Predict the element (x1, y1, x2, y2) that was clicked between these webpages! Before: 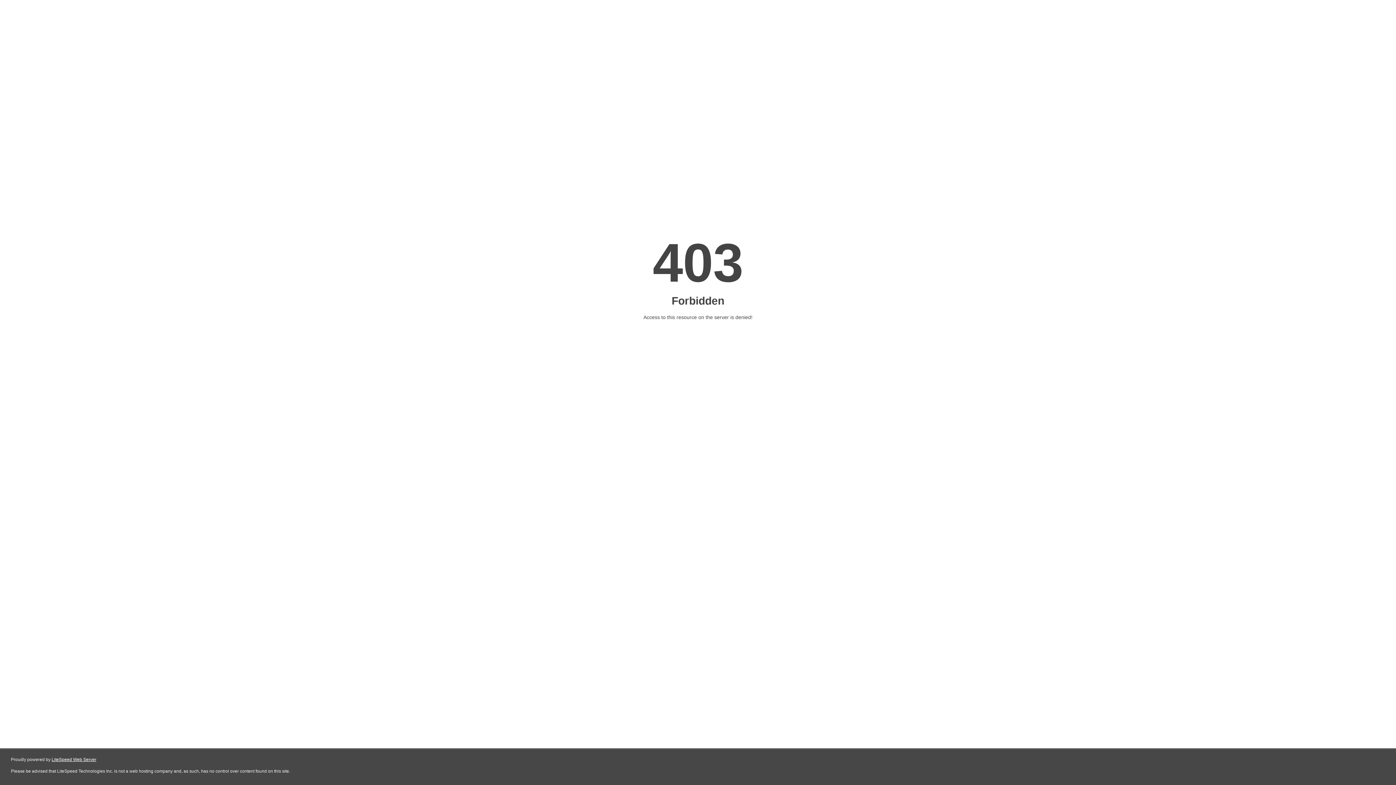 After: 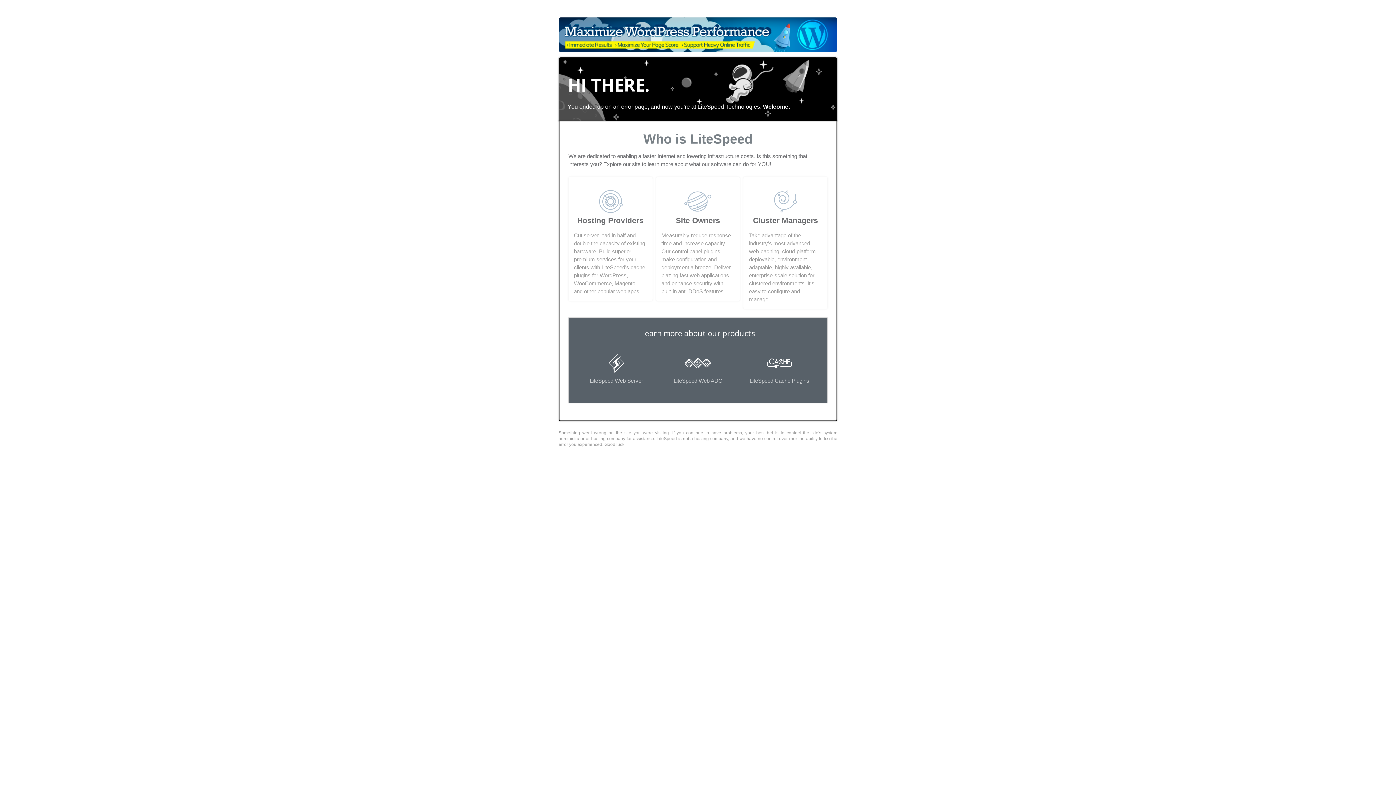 Action: bbox: (51, 757, 96, 762) label: LiteSpeed Web Server